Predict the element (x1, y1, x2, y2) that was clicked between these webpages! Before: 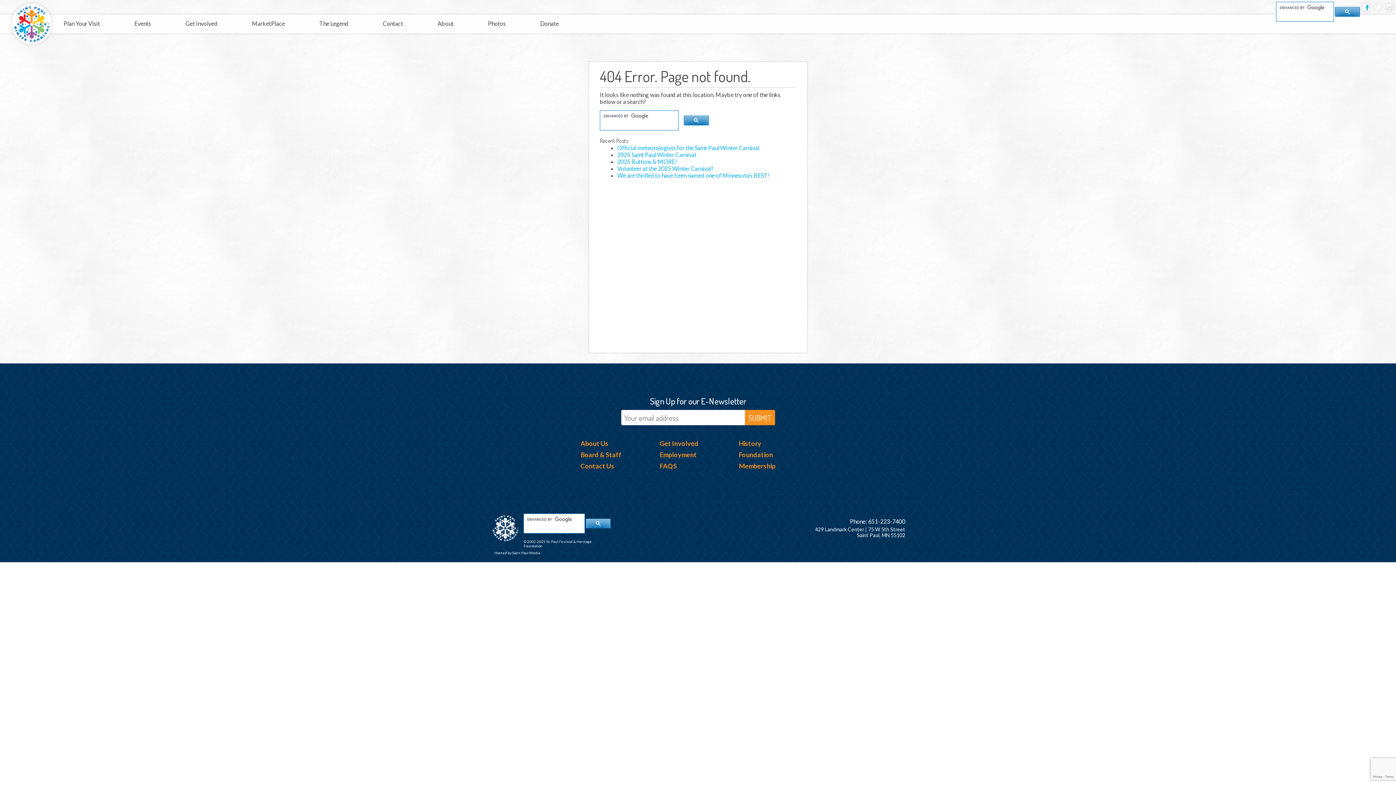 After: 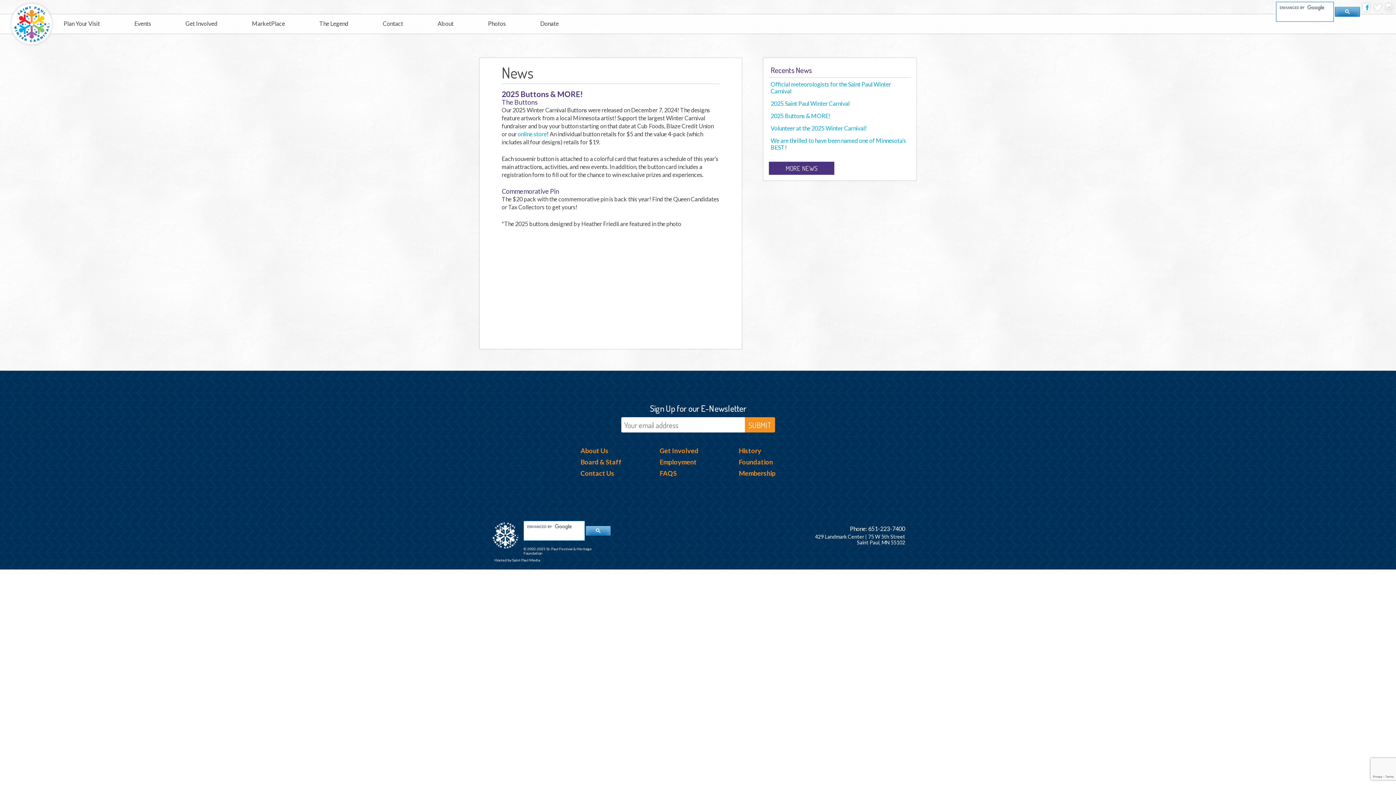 Action: label: 2025 Buttons & MORE! bbox: (617, 158, 677, 165)